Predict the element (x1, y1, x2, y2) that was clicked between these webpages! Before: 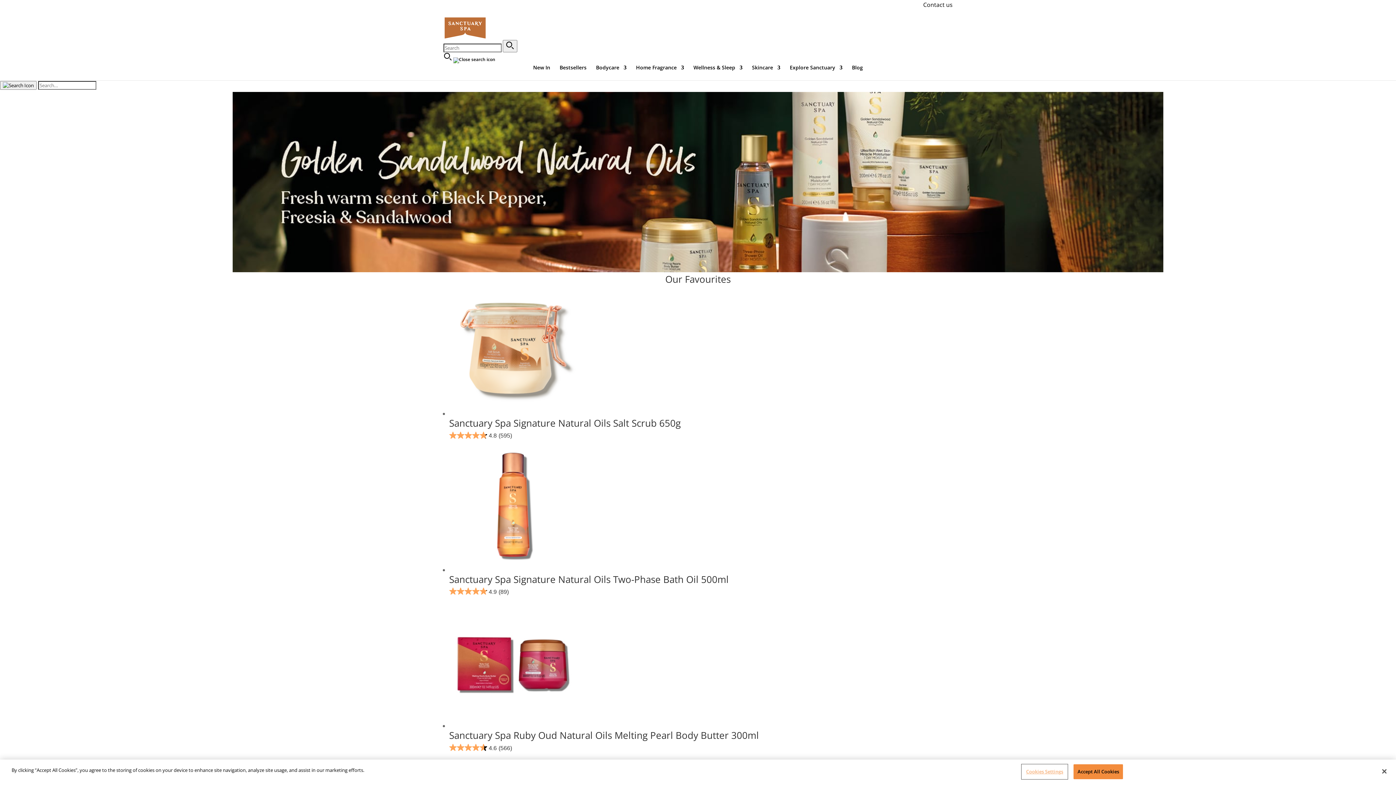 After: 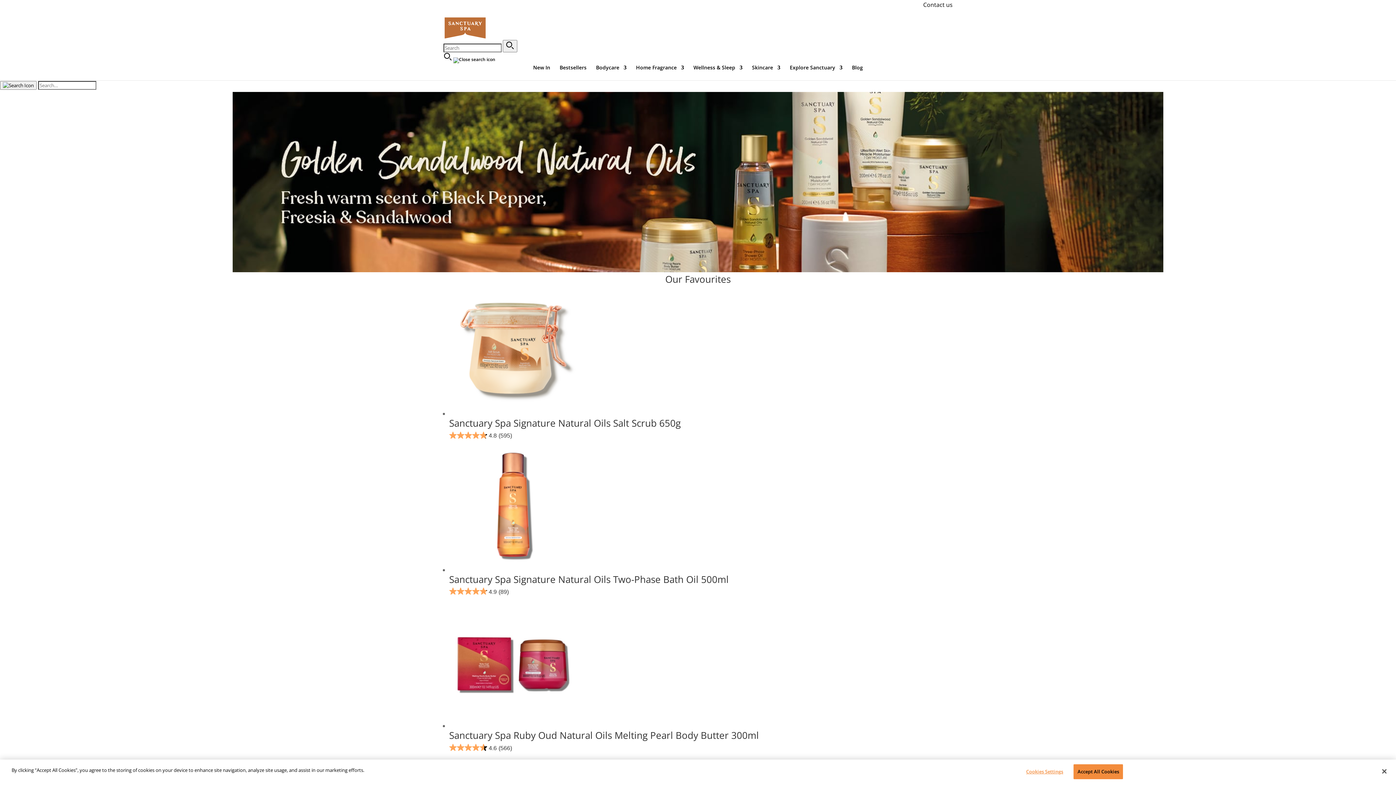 Action: bbox: (453, 56, 495, 62)